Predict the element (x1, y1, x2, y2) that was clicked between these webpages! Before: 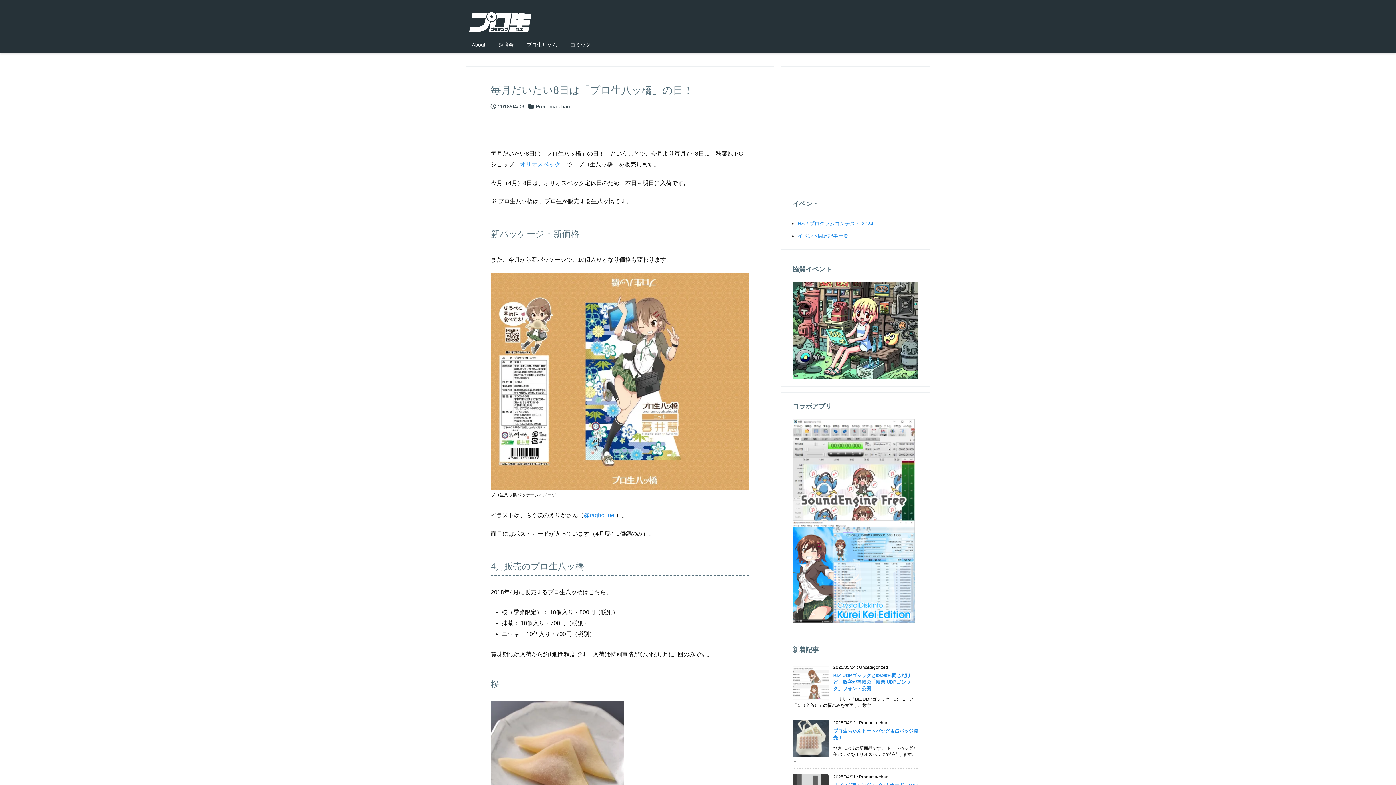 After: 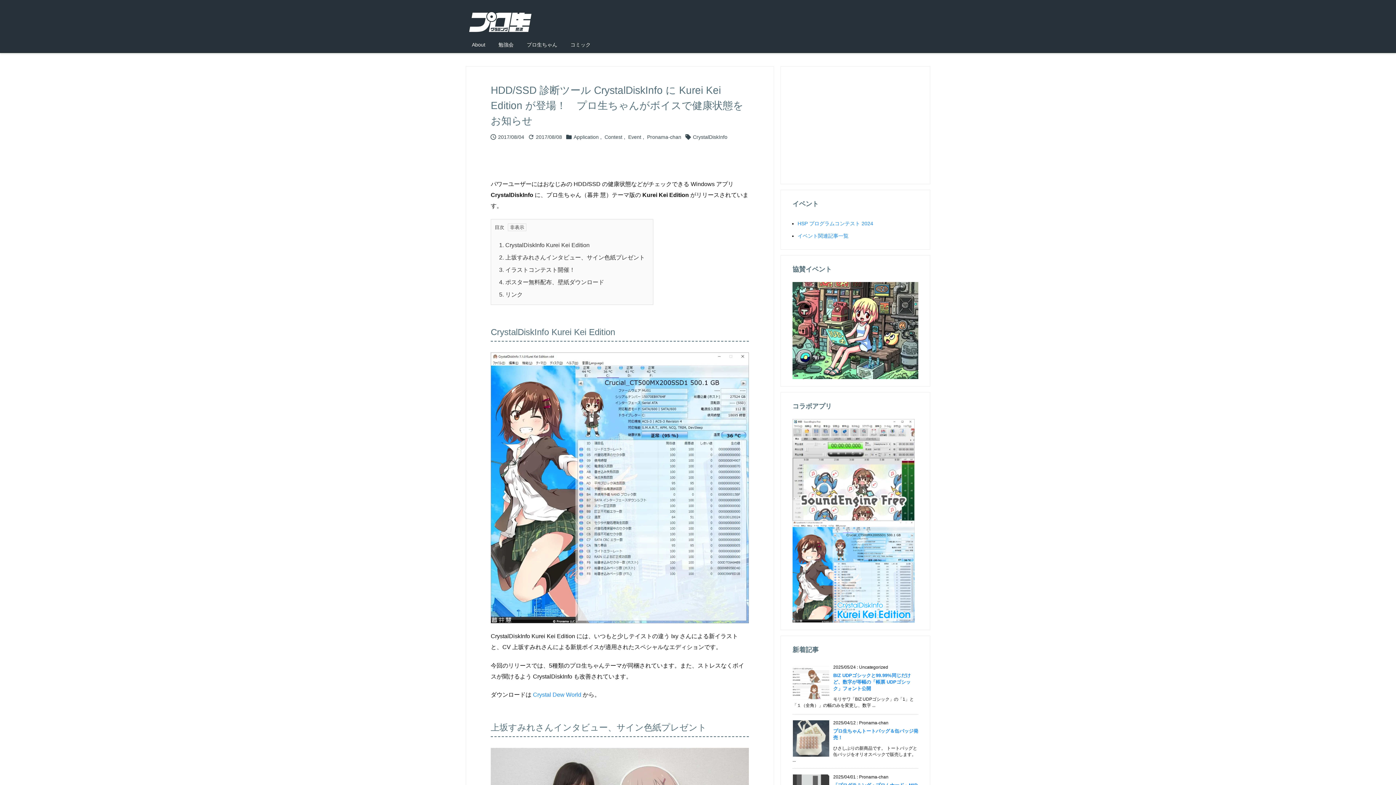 Action: bbox: (792, 568, 914, 574)